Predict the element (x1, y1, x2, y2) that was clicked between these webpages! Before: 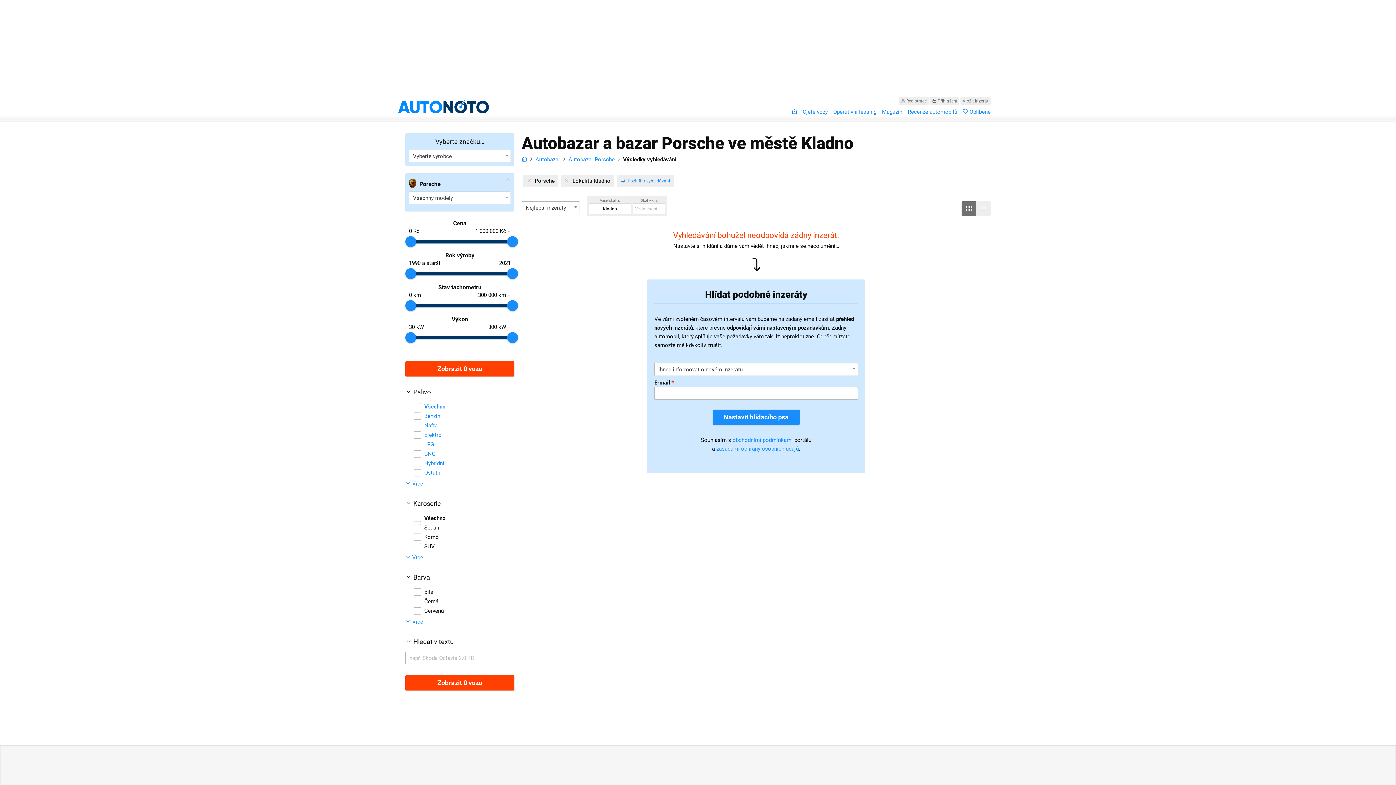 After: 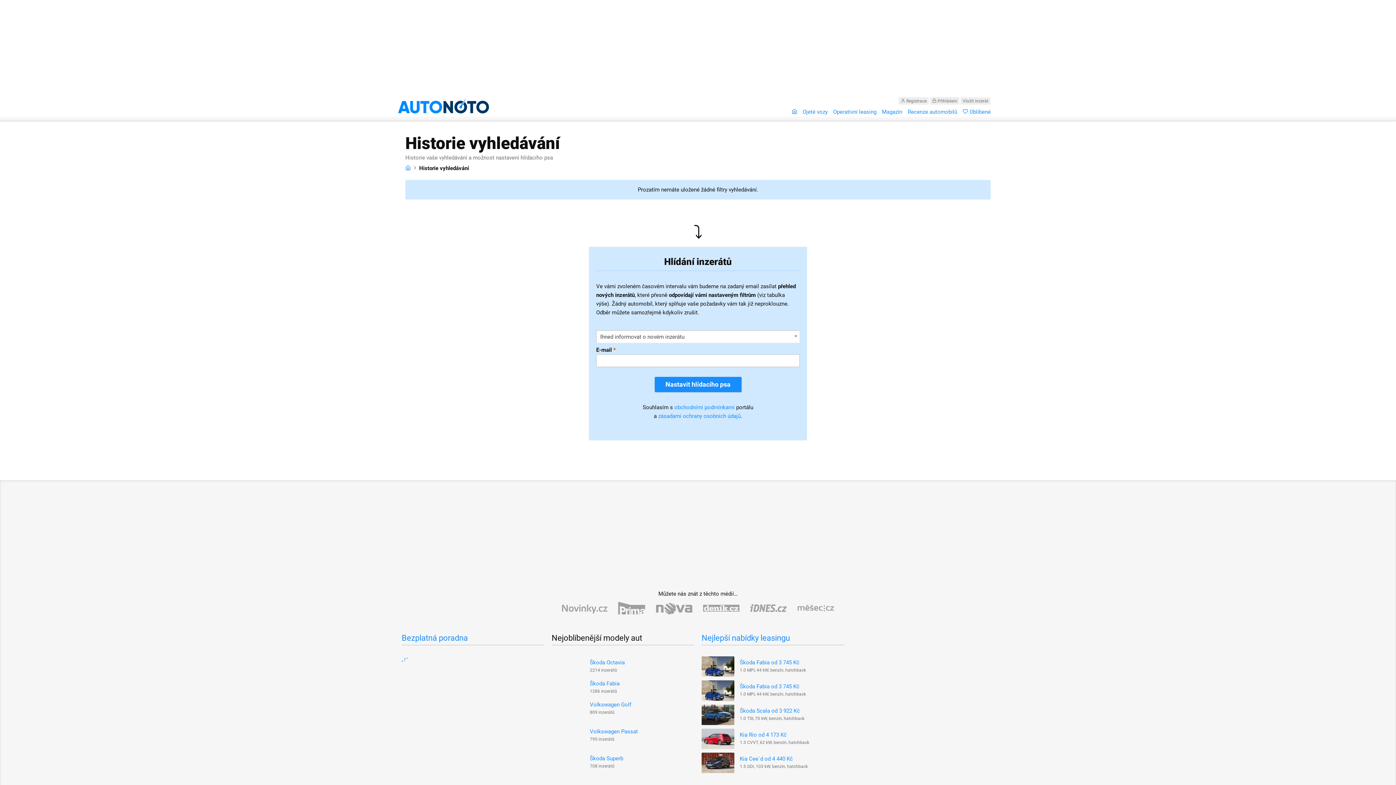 Action: bbox: (616, 174, 674, 186) label:  Uložit filtr vyhledávání